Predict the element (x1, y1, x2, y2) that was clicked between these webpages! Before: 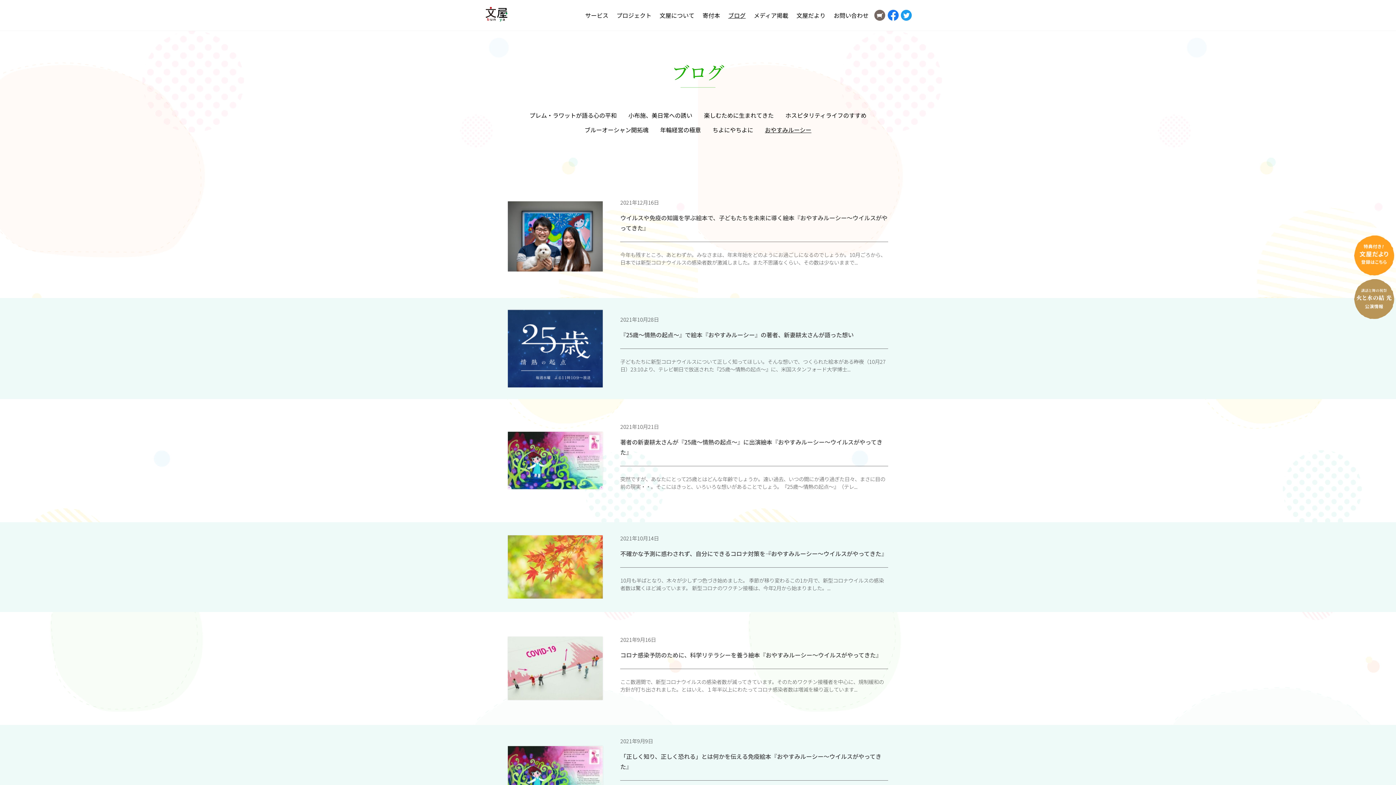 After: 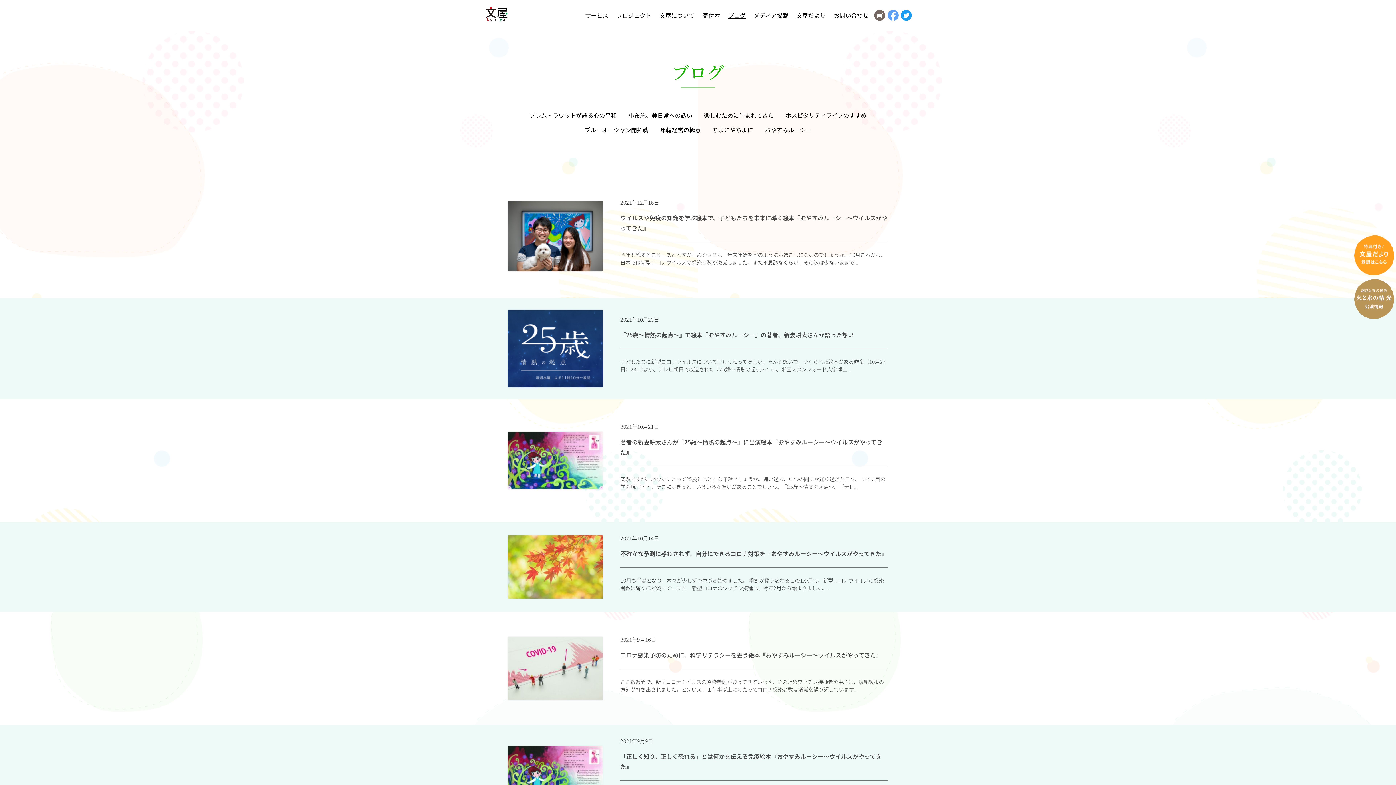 Action: bbox: (887, 9, 898, 20)